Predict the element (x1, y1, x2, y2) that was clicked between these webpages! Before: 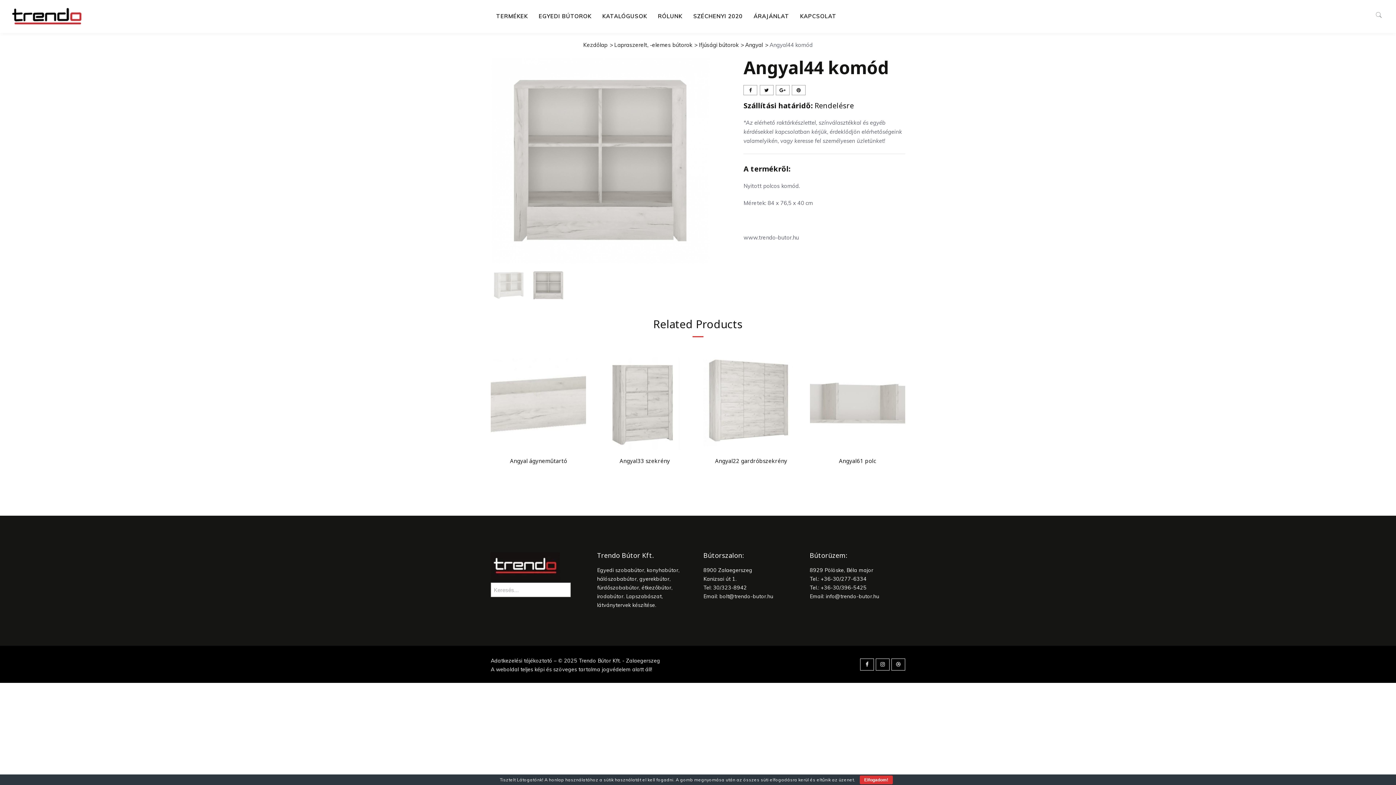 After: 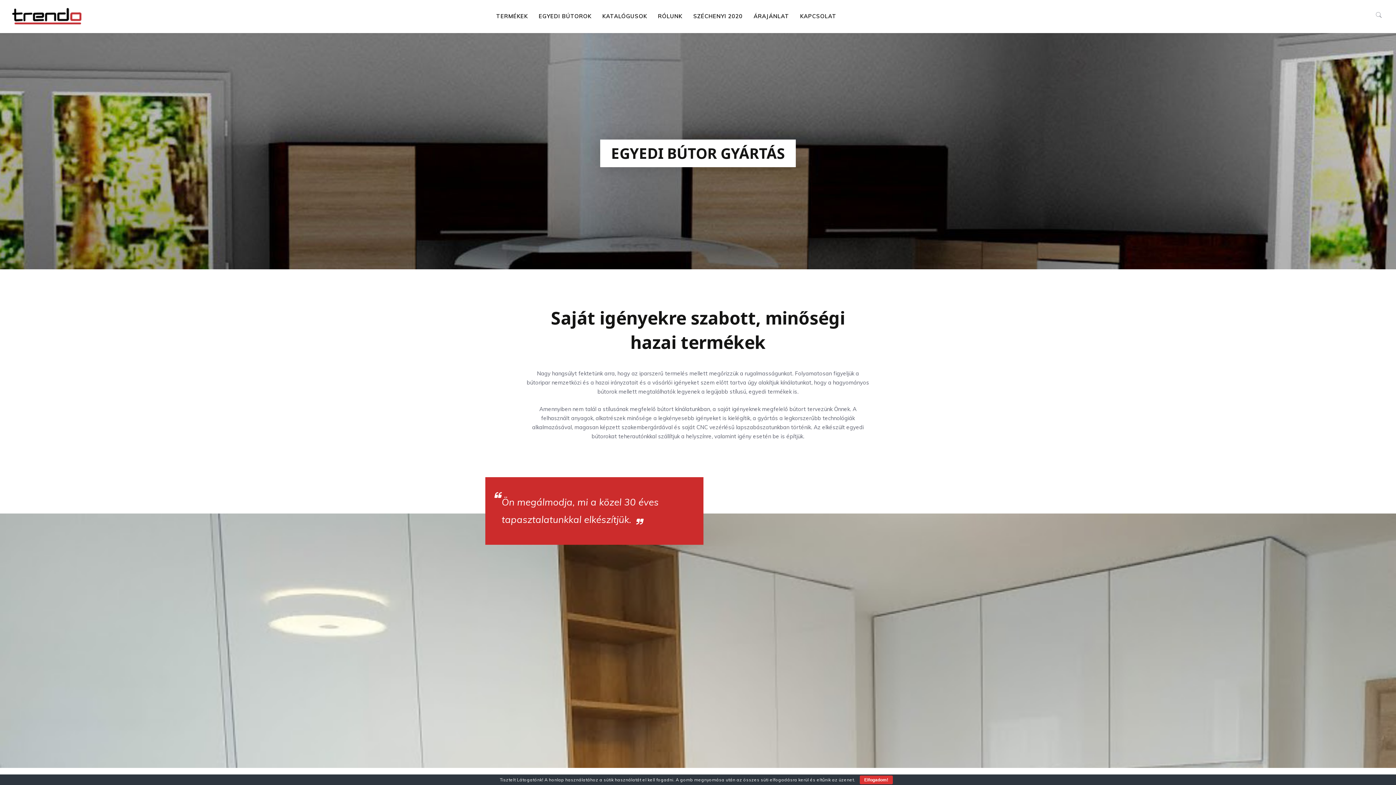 Action: label: EGYEDI BÚTOROK bbox: (533, 2, 597, 30)